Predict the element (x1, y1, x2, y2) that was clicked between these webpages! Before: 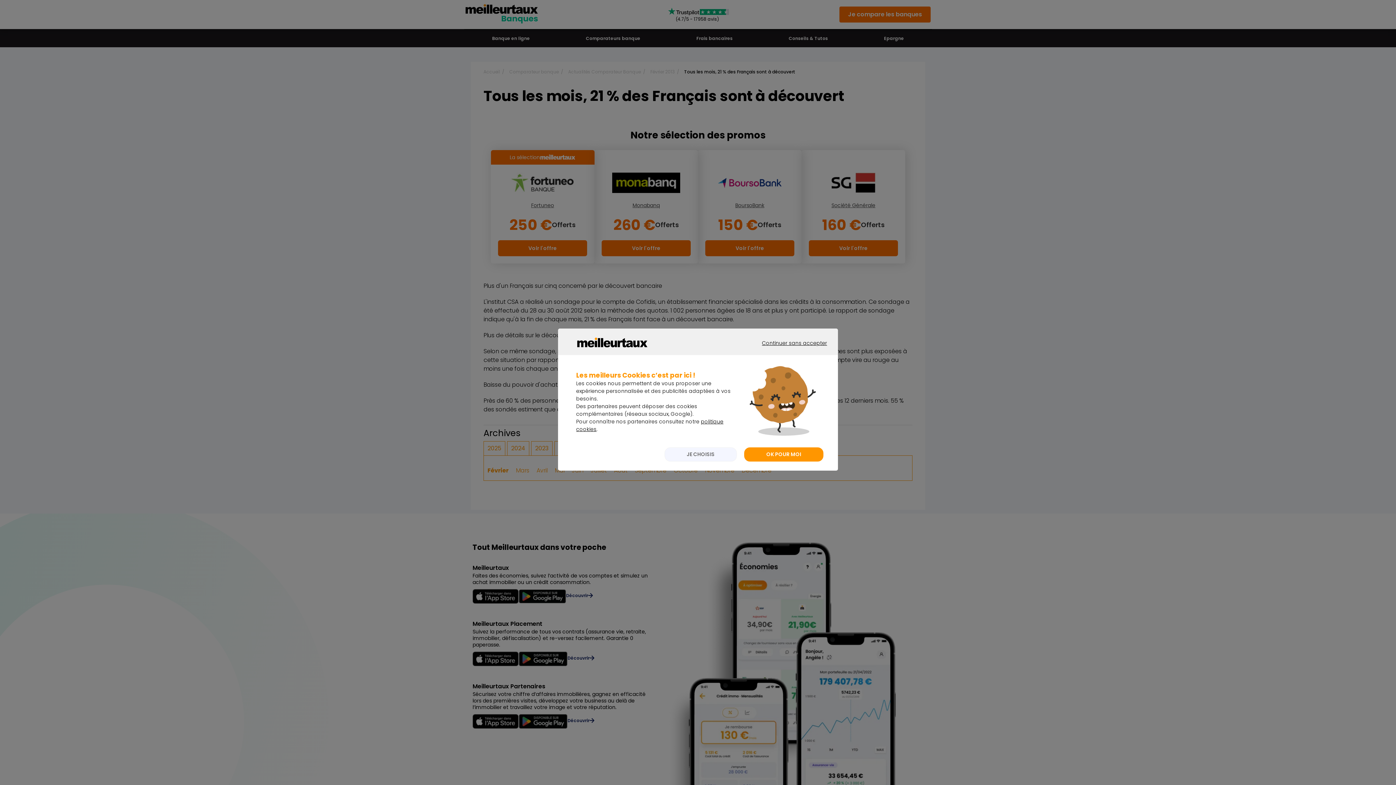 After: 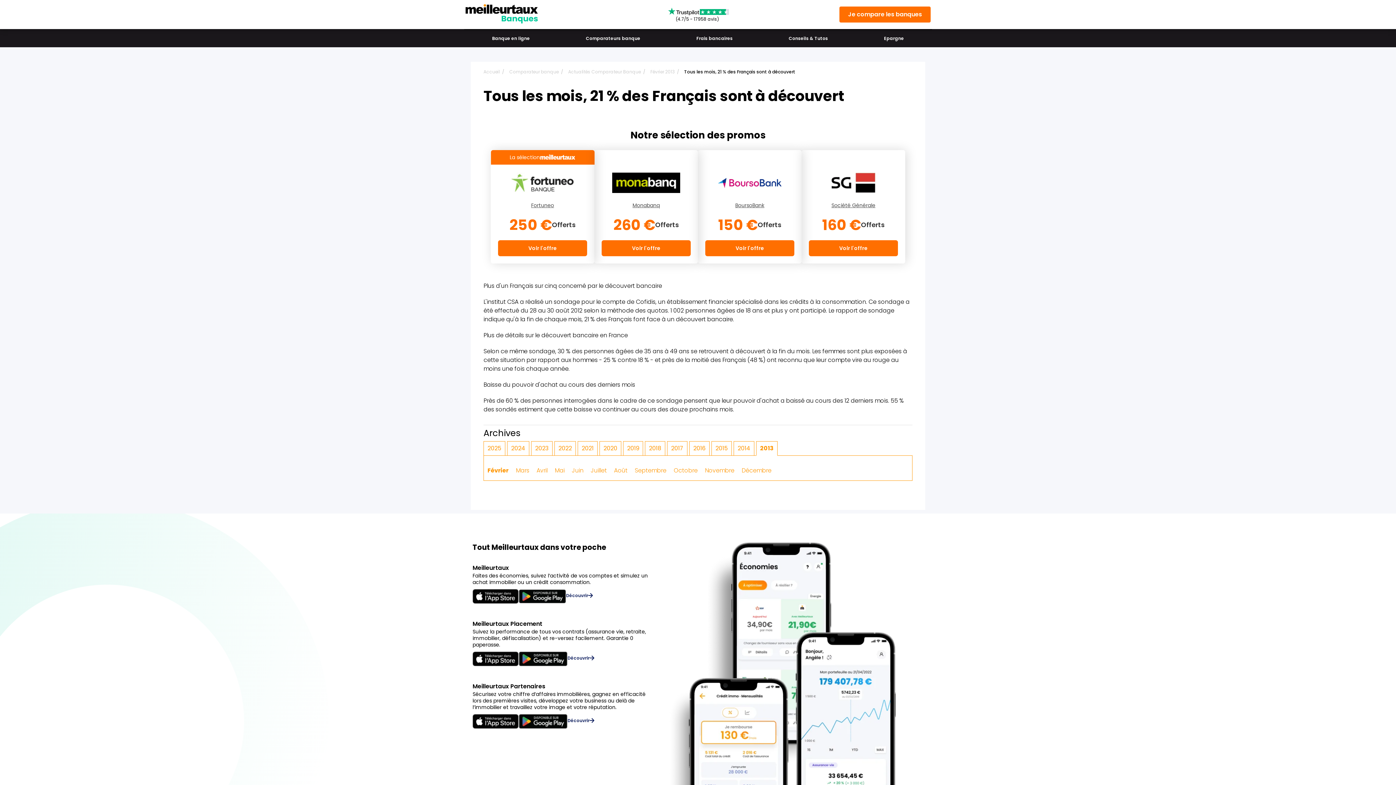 Action: label: CONTINUER SANS ACCEPTER bbox: (747, 338, 834, 361)